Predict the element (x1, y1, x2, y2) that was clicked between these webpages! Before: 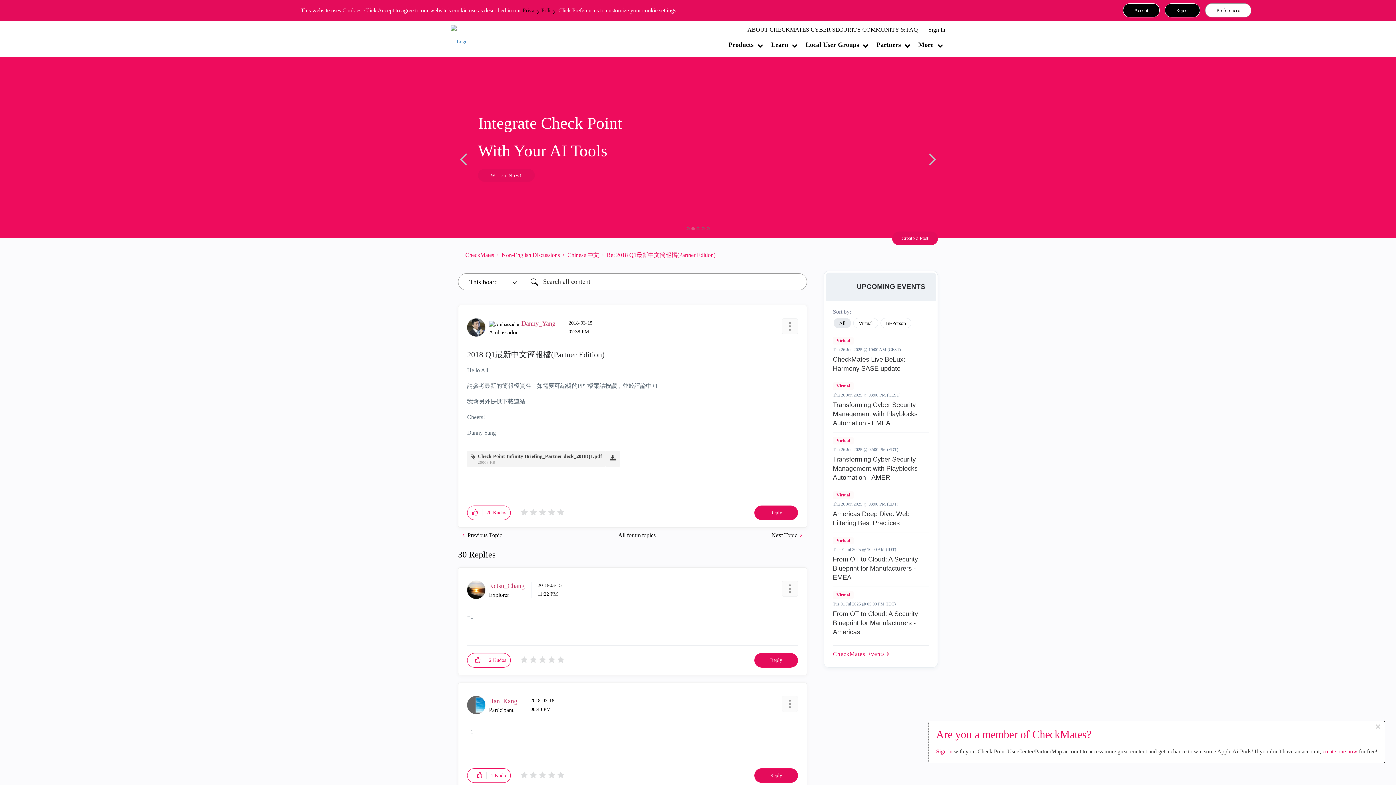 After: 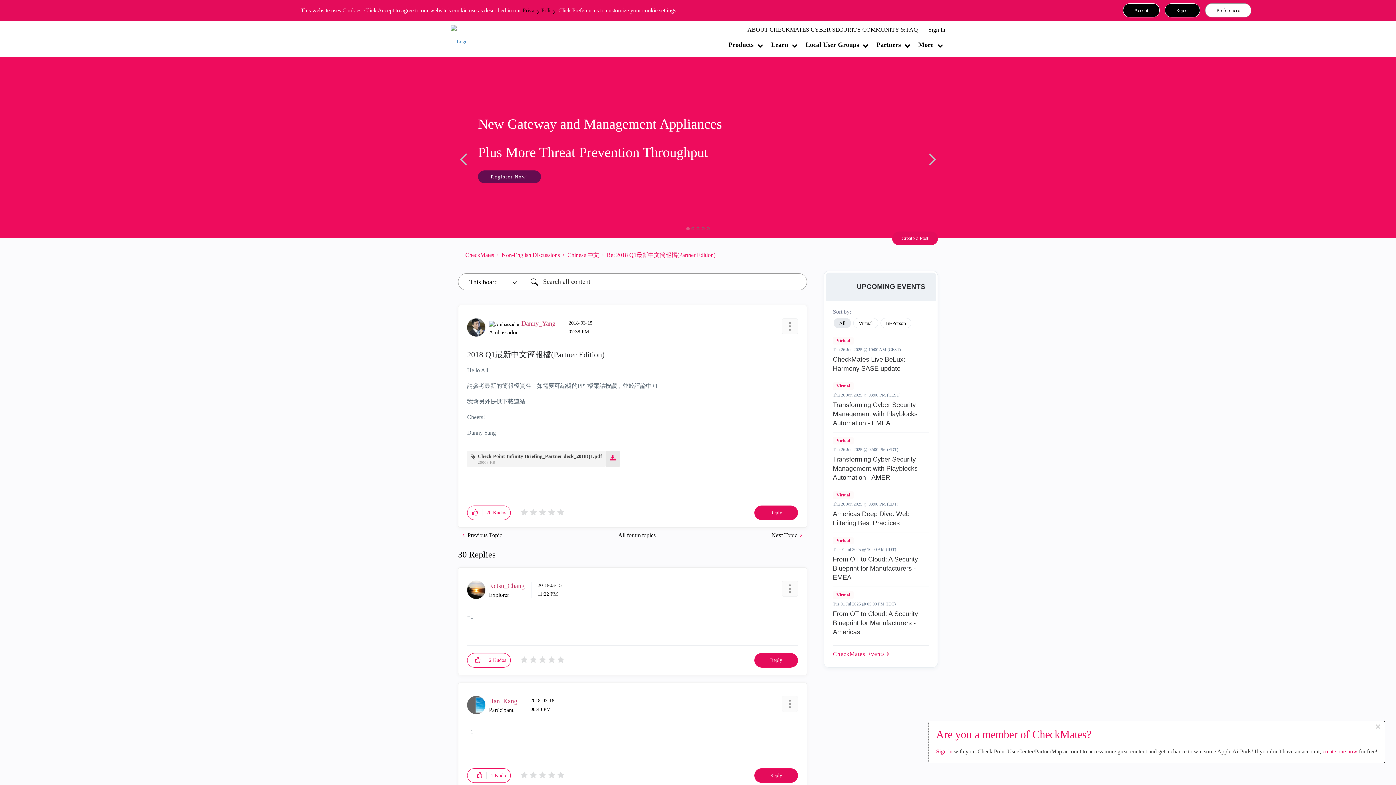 Action: bbox: (609, 454, 616, 463)